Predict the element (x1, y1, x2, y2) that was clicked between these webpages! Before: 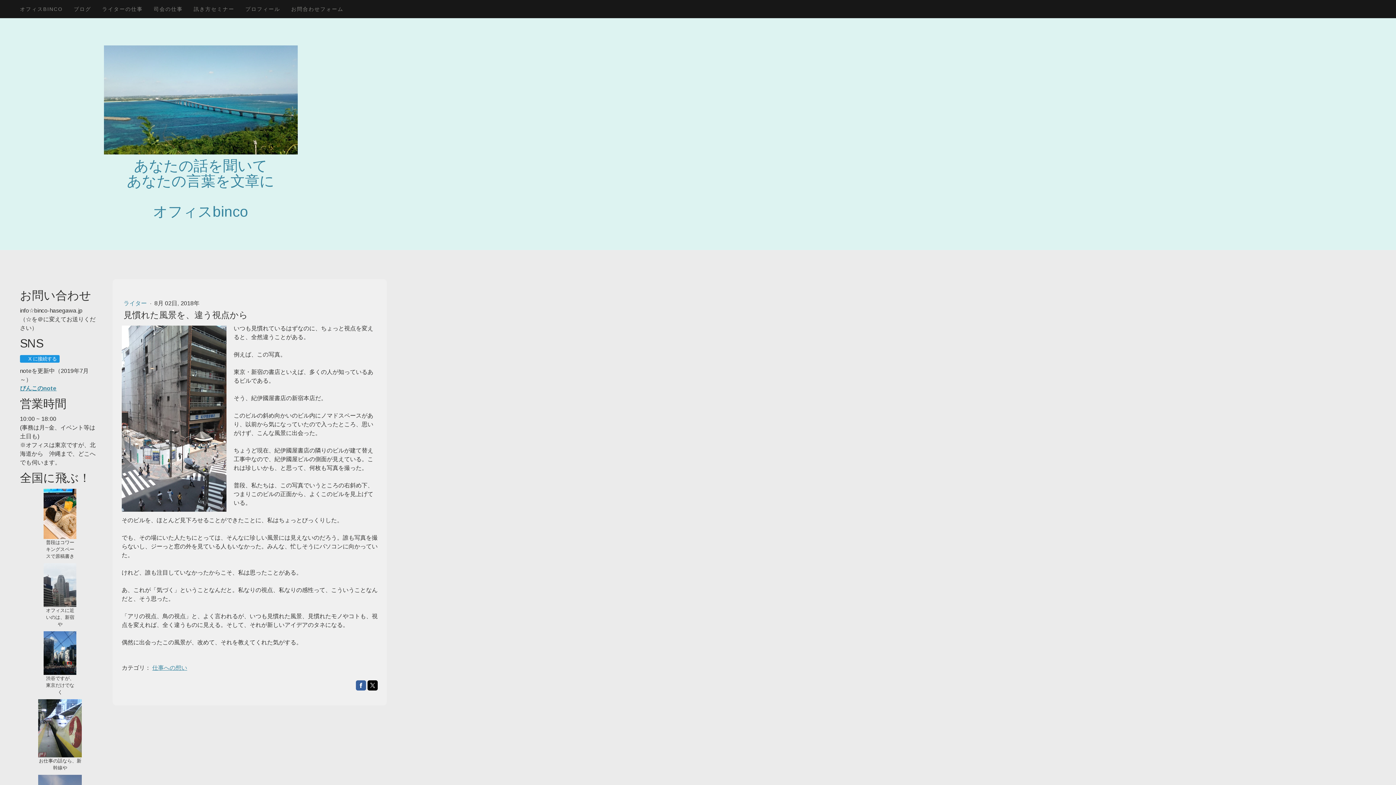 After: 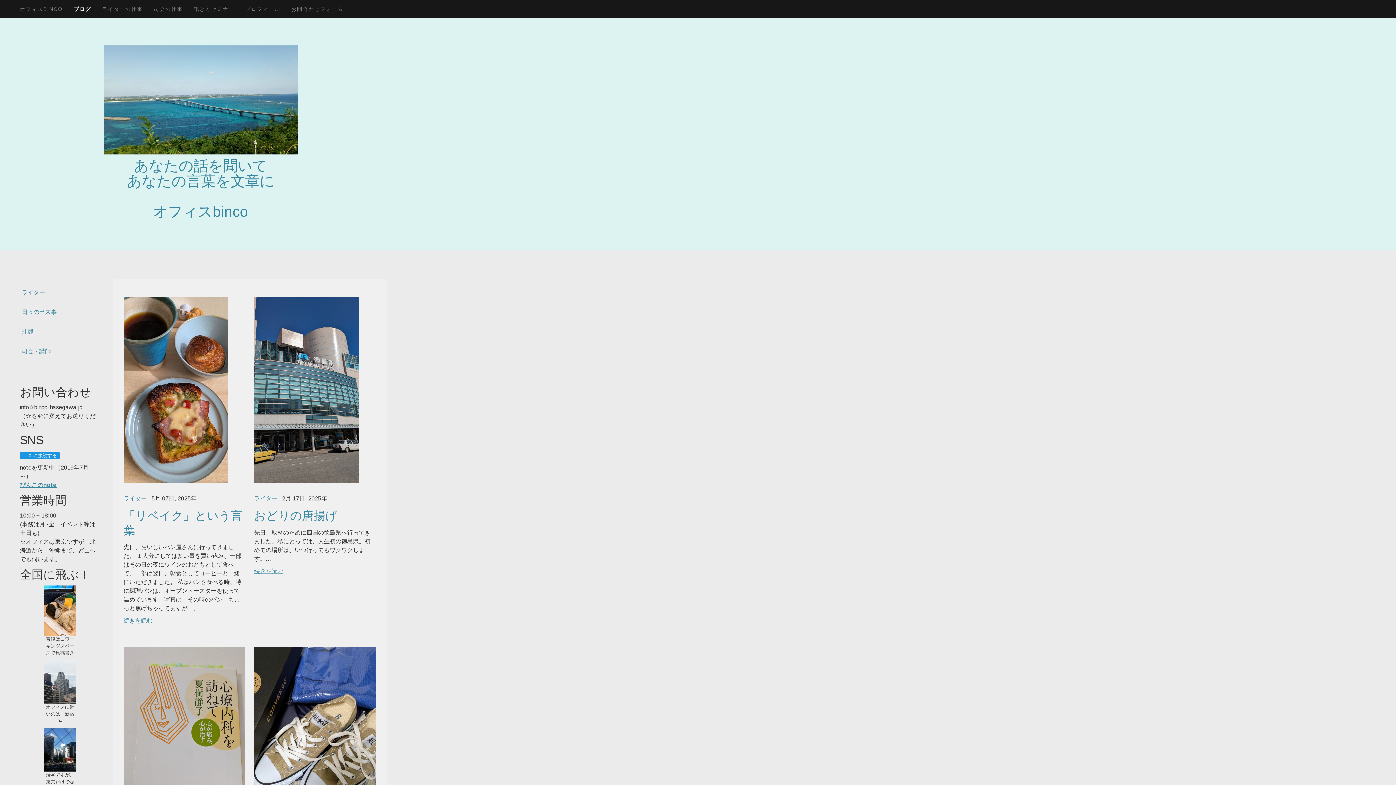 Action: bbox: (68, 0, 96, 17) label: ブログ